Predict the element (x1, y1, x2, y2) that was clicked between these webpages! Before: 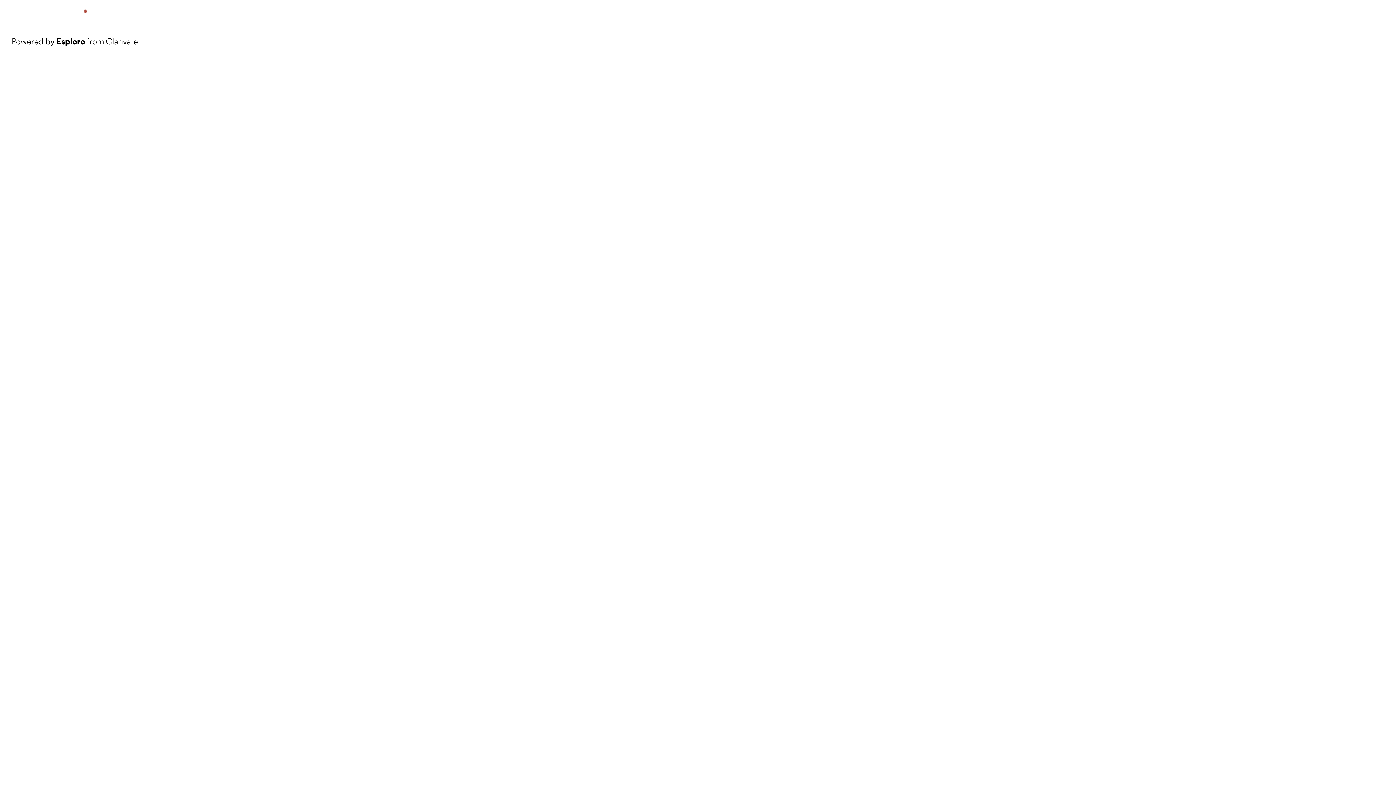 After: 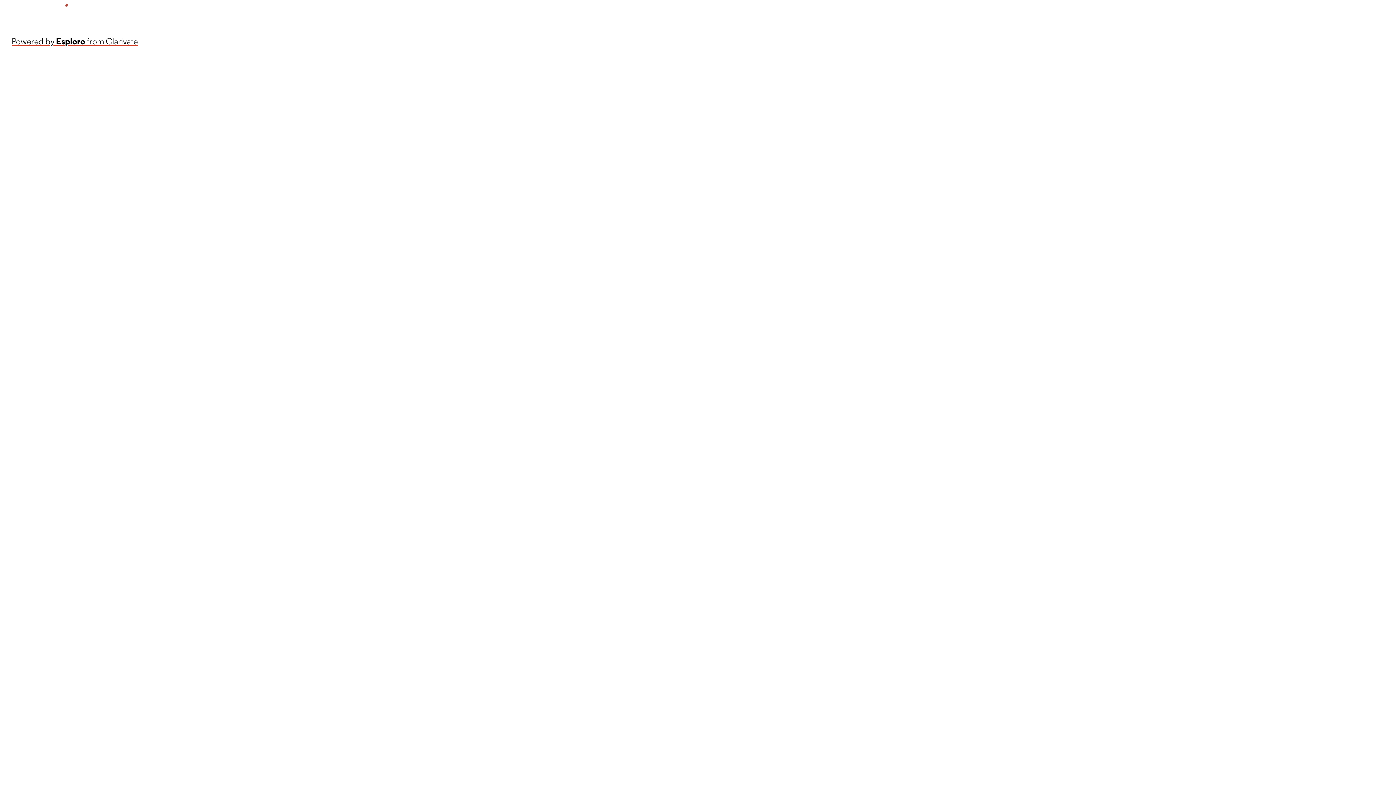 Action: bbox: (11, 34, 137, 48) label: Powered by Esploro from Clarivate